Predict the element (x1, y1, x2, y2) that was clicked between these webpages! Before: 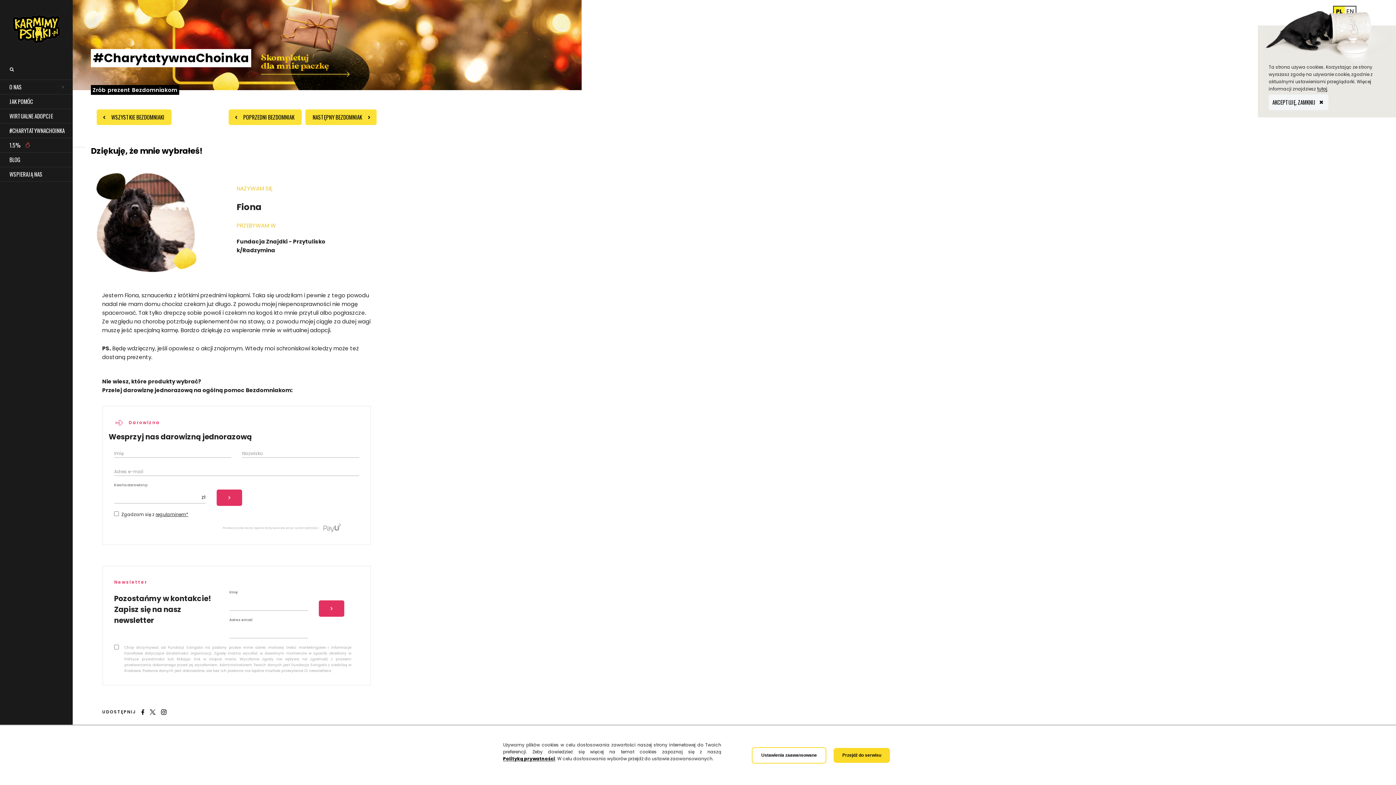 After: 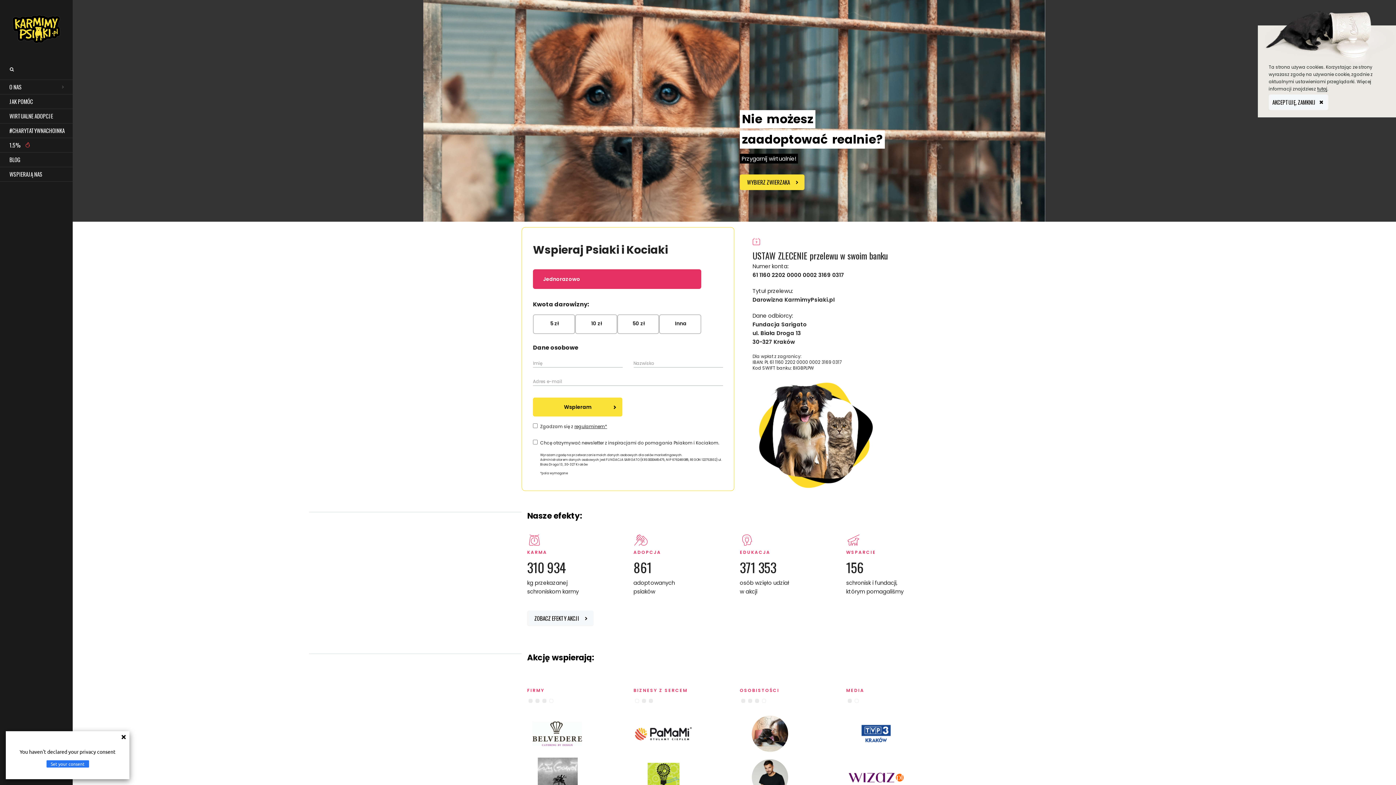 Action: bbox: (0, 0, 72, 47)